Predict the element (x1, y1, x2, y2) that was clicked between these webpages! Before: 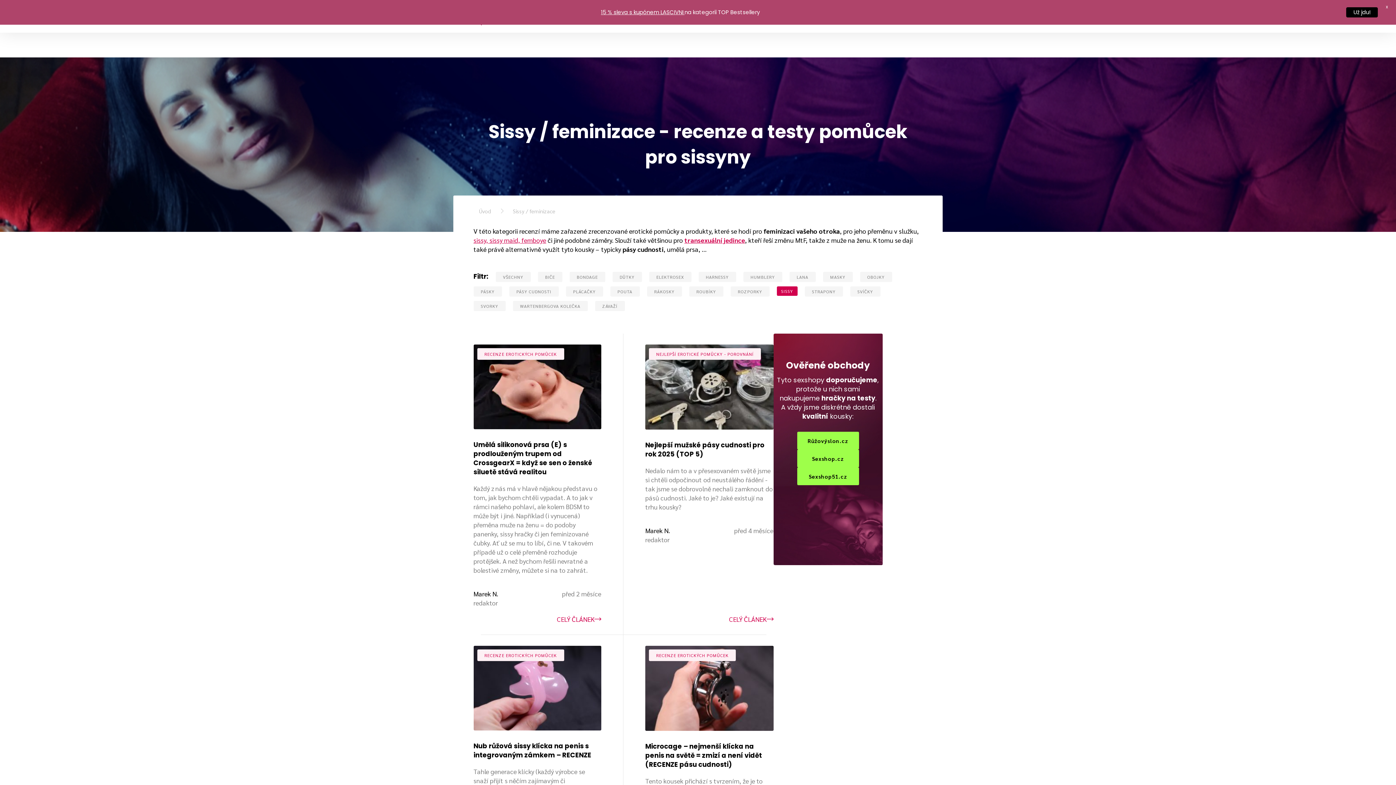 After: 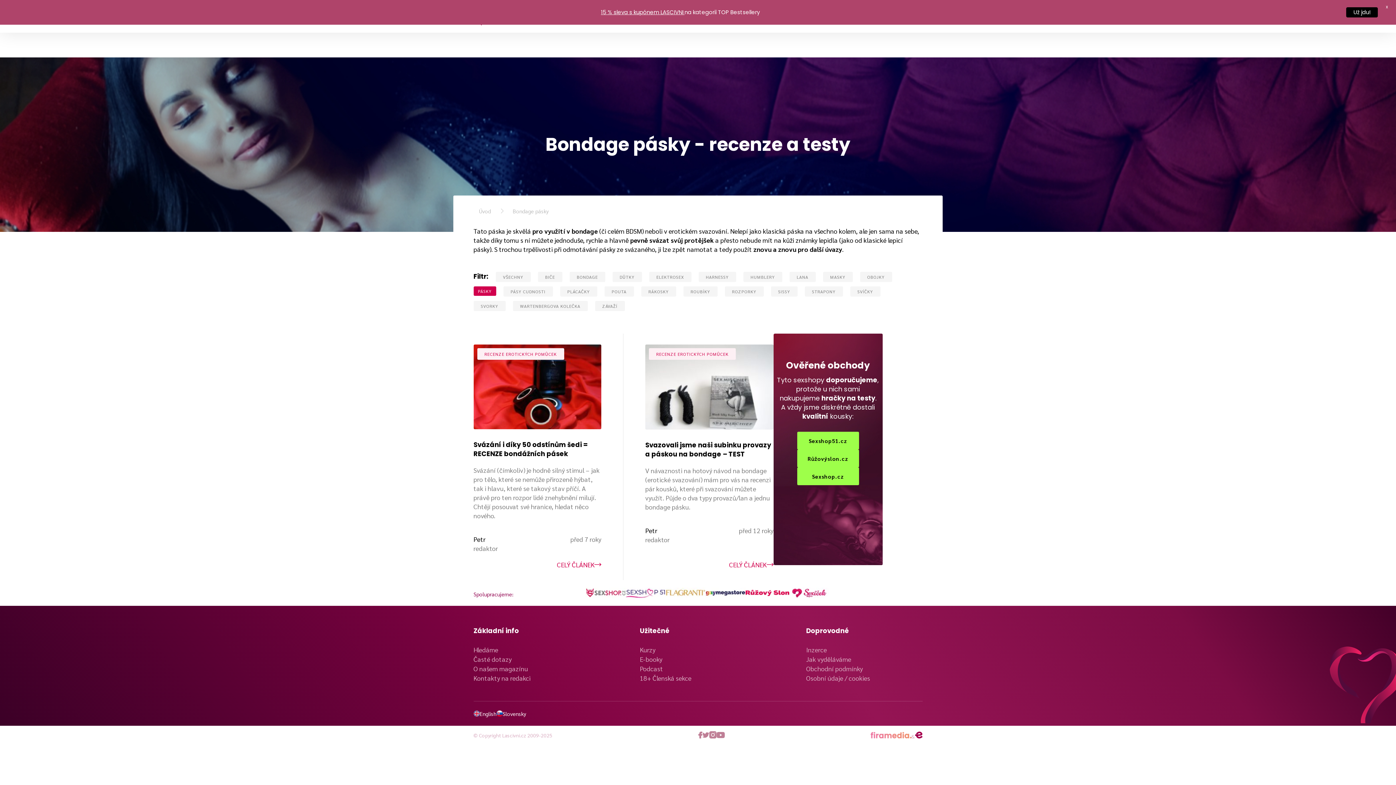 Action: label: PÁSKY bbox: (473, 286, 502, 296)